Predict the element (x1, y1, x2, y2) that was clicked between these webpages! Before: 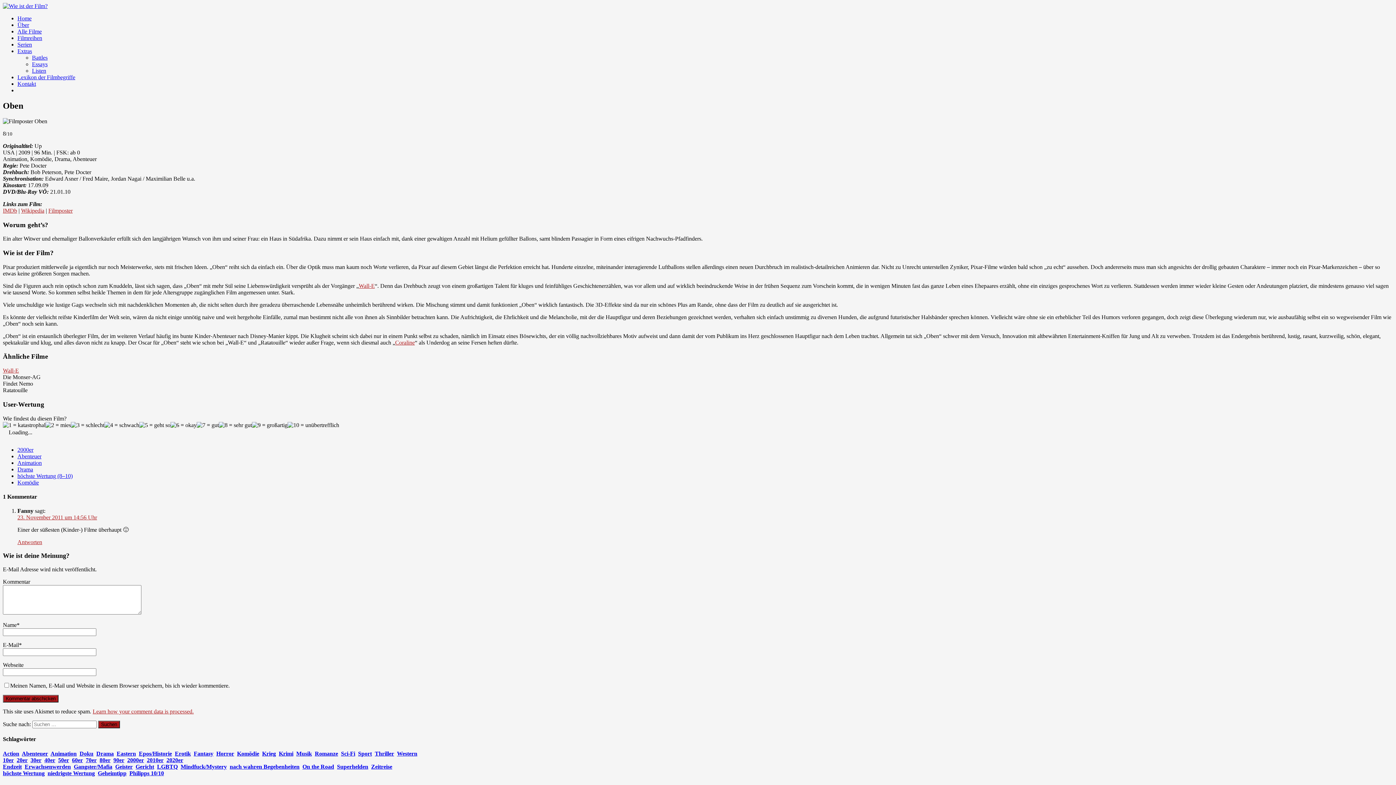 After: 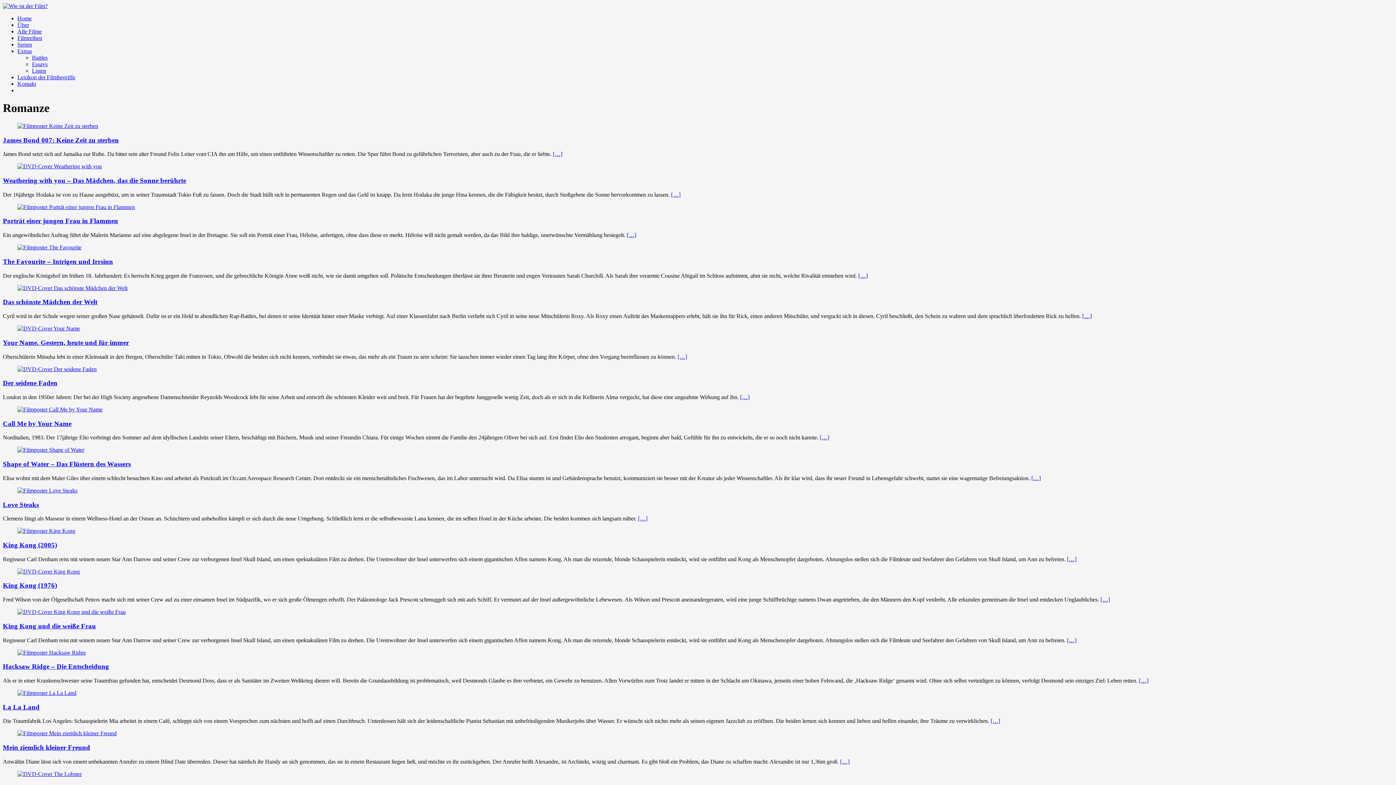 Action: label: Romanze bbox: (314, 750, 338, 756)